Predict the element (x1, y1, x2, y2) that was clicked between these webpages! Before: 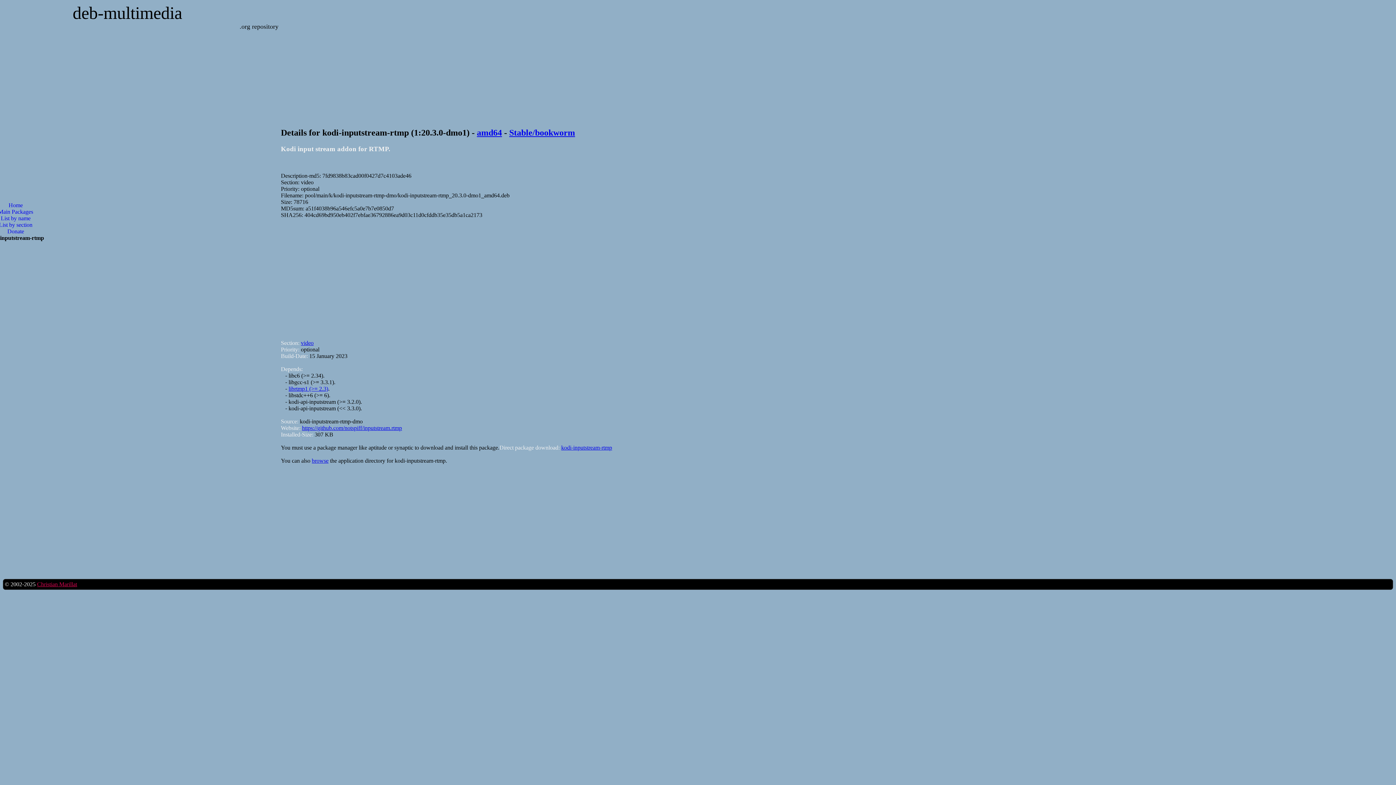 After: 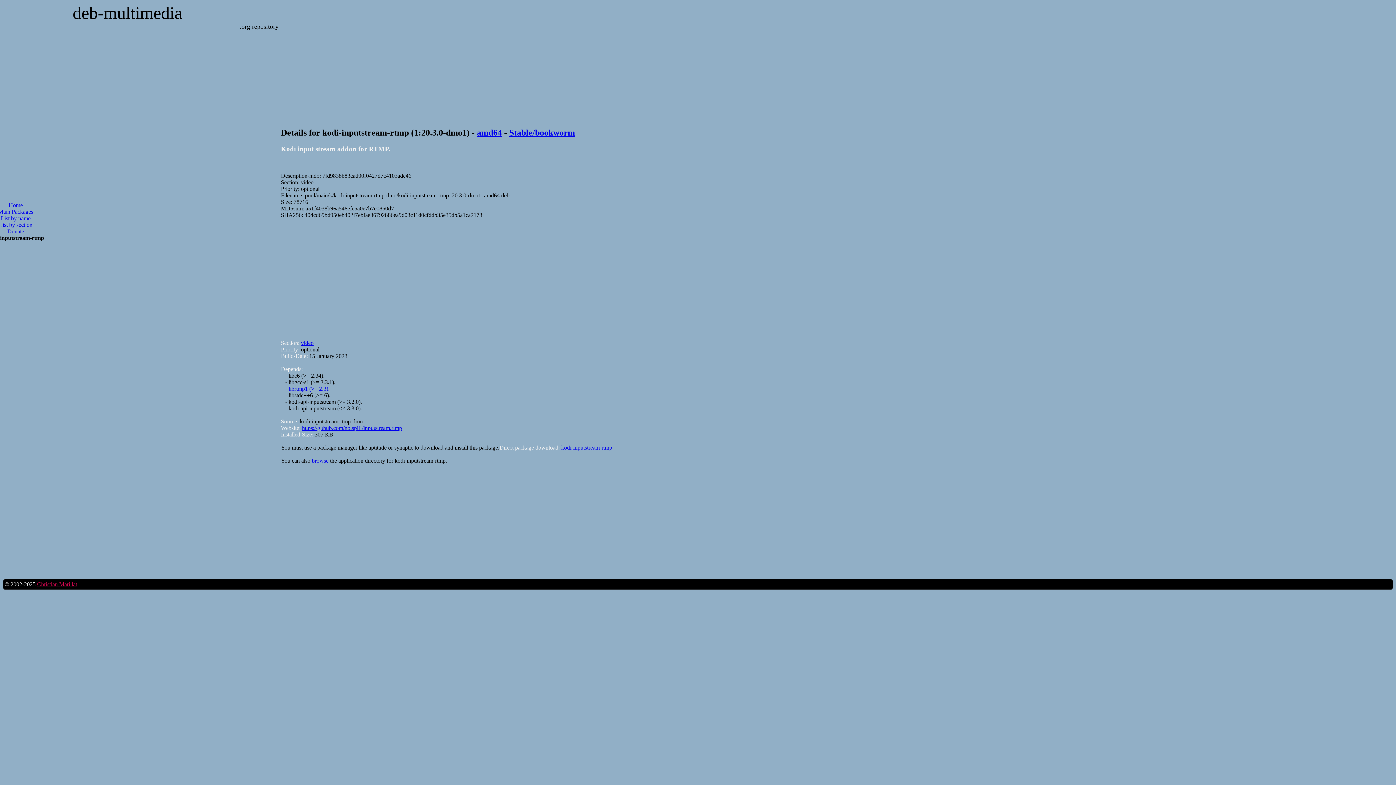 Action: bbox: (37, 581, 77, 587) label: Christian Marillat